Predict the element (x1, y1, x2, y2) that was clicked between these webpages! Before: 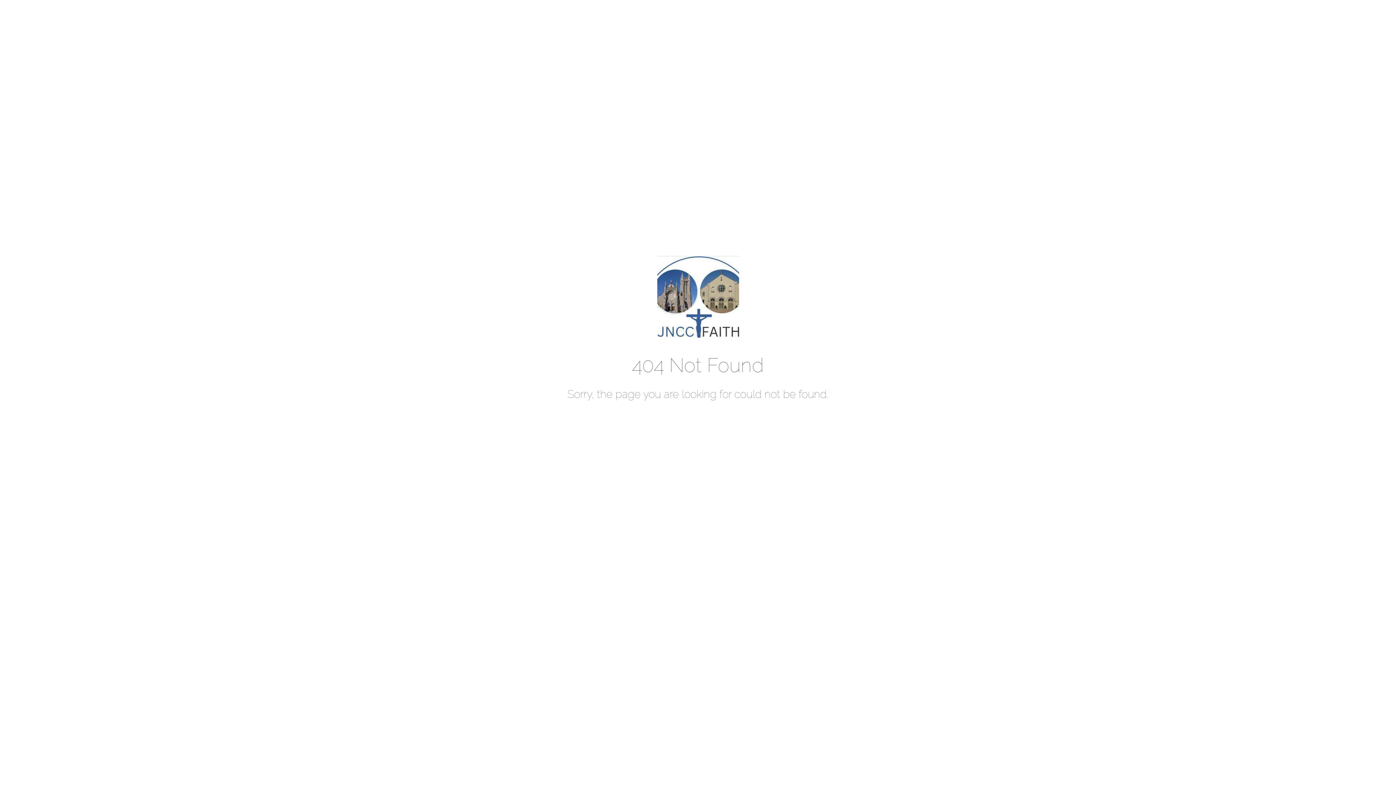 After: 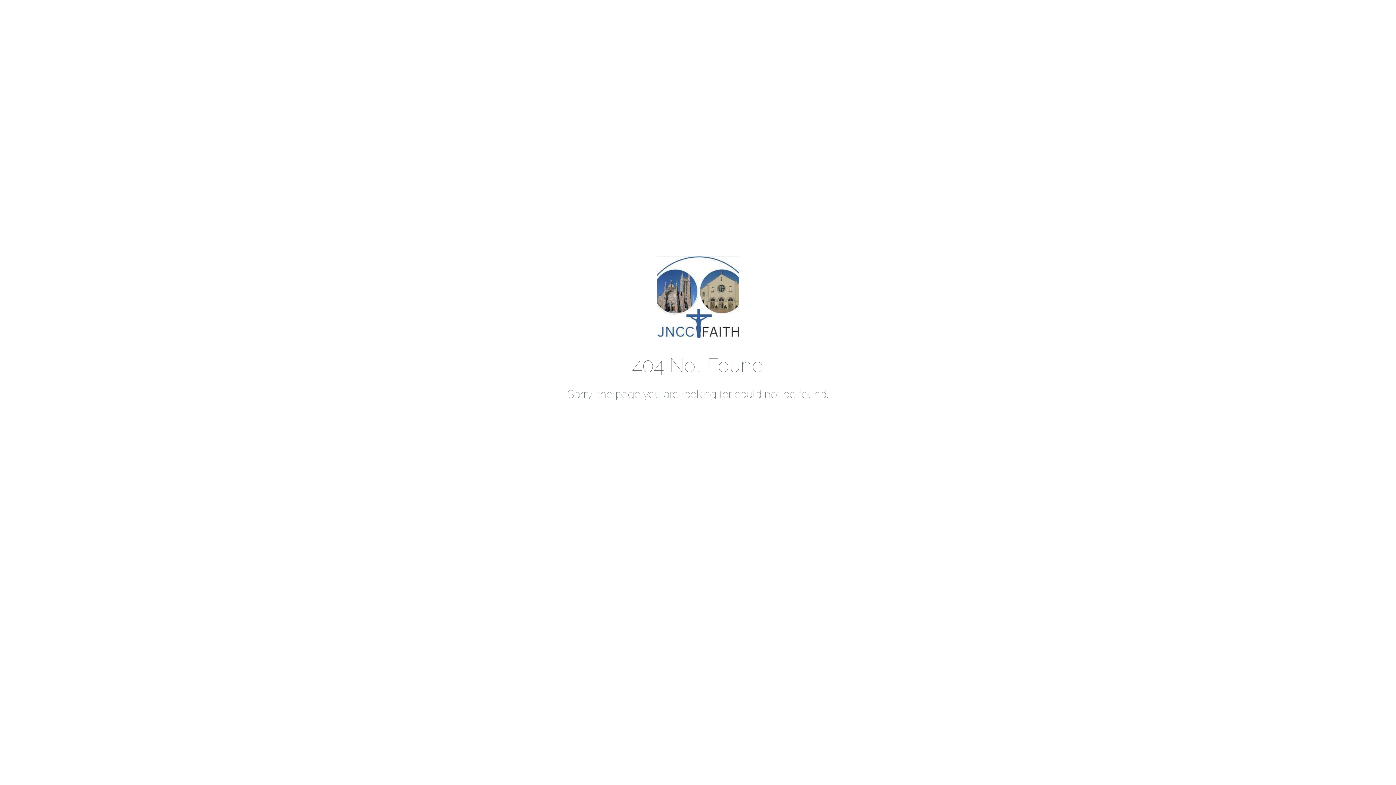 Action: bbox: (657, 346, 739, 353)